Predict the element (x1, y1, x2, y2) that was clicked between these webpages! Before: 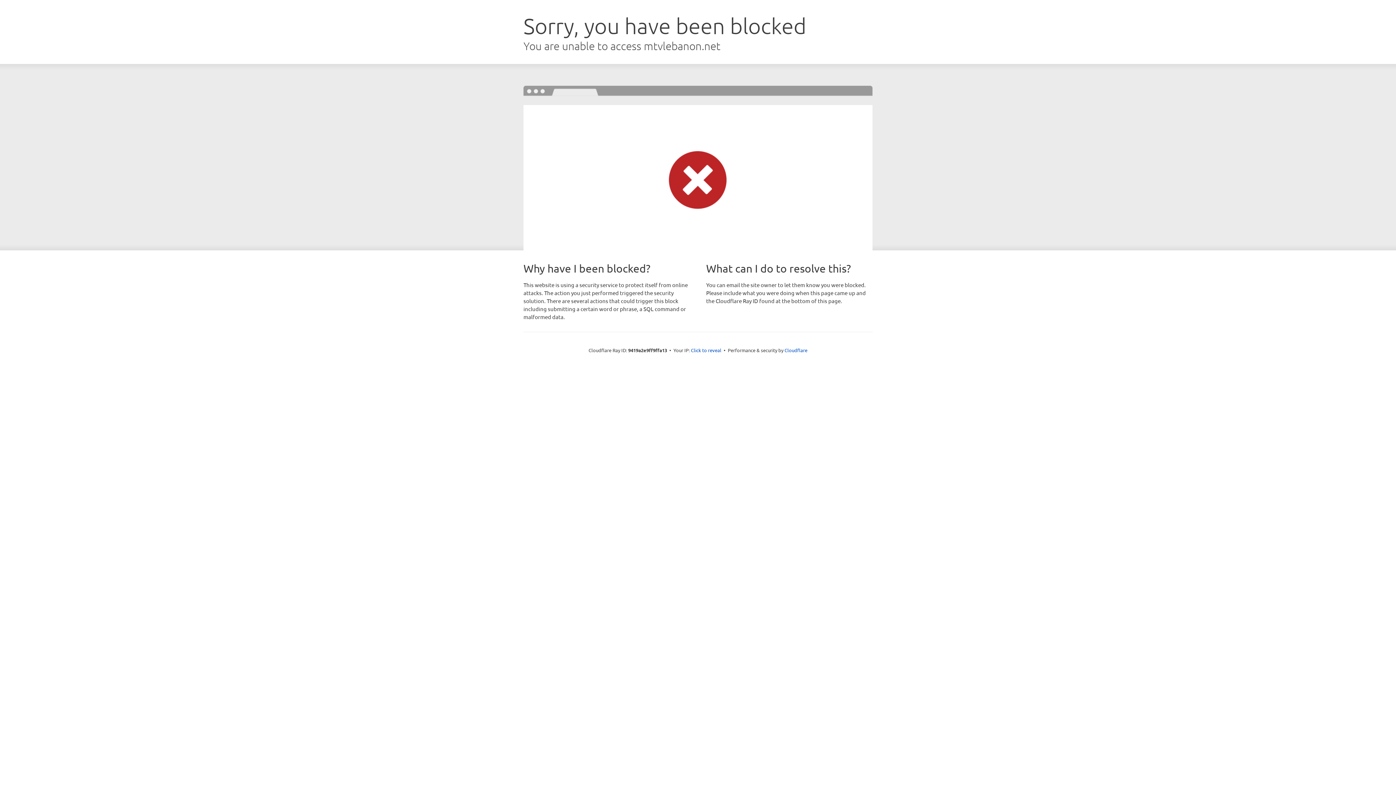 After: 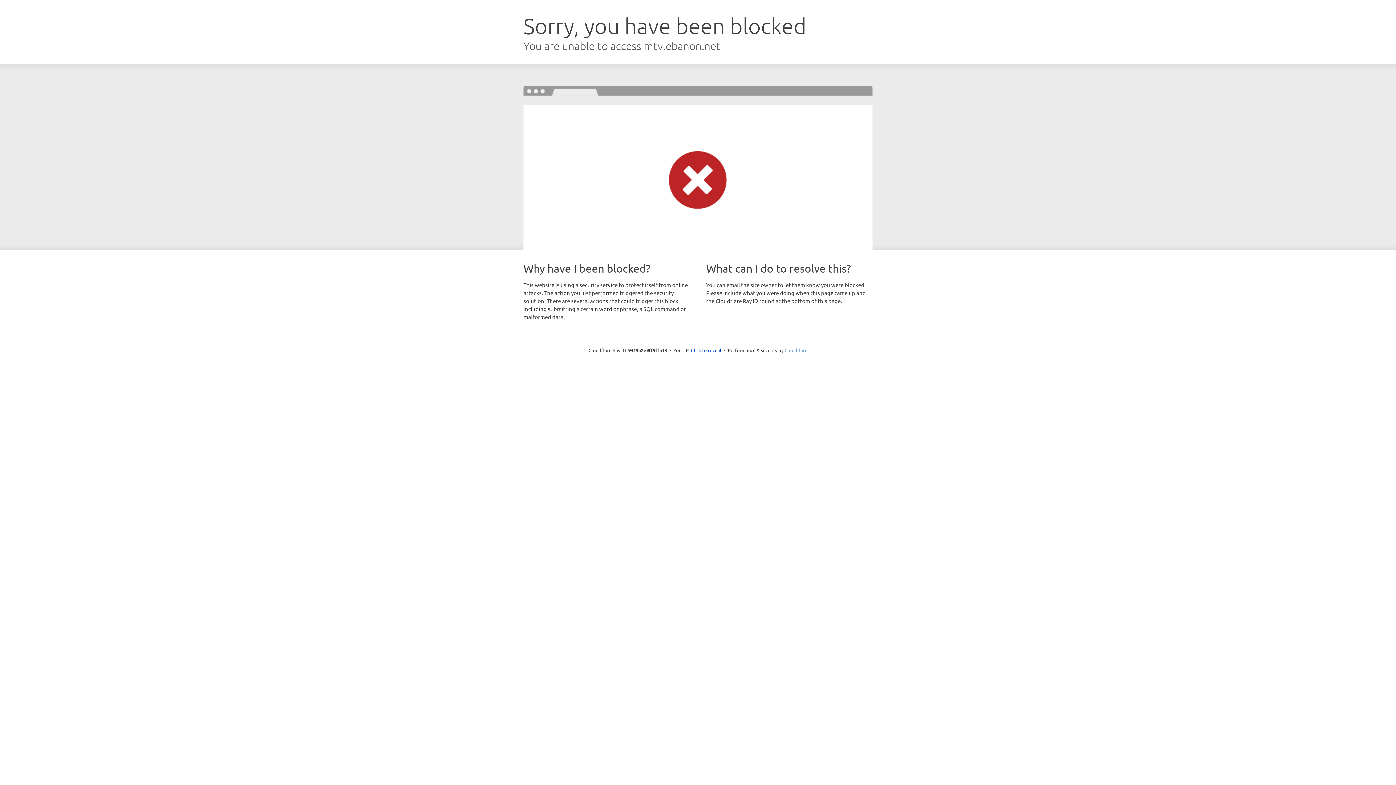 Action: bbox: (784, 347, 807, 353) label: Cloudflare